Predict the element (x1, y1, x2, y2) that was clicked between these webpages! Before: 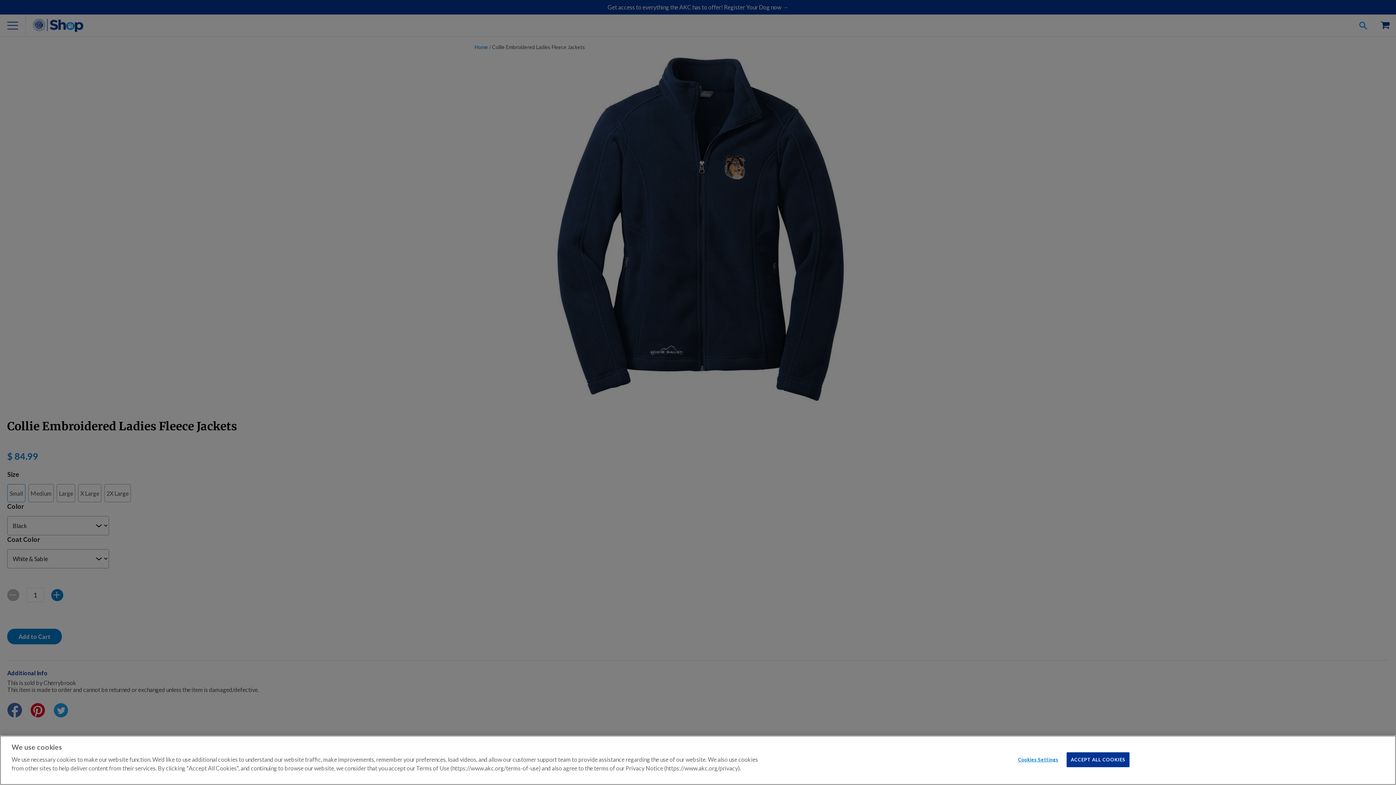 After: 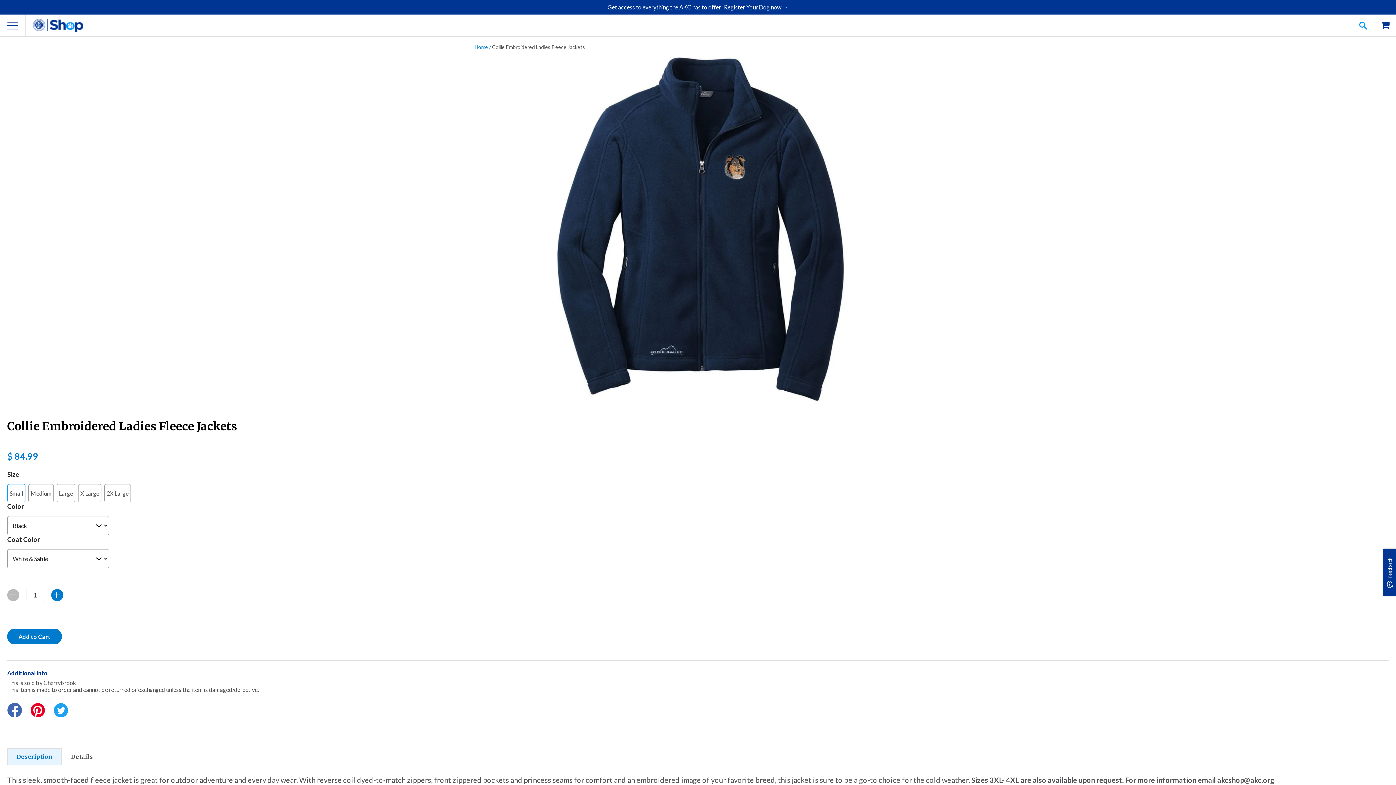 Action: label: ACCEPT ALL COOKIES bbox: (1067, 752, 1129, 767)